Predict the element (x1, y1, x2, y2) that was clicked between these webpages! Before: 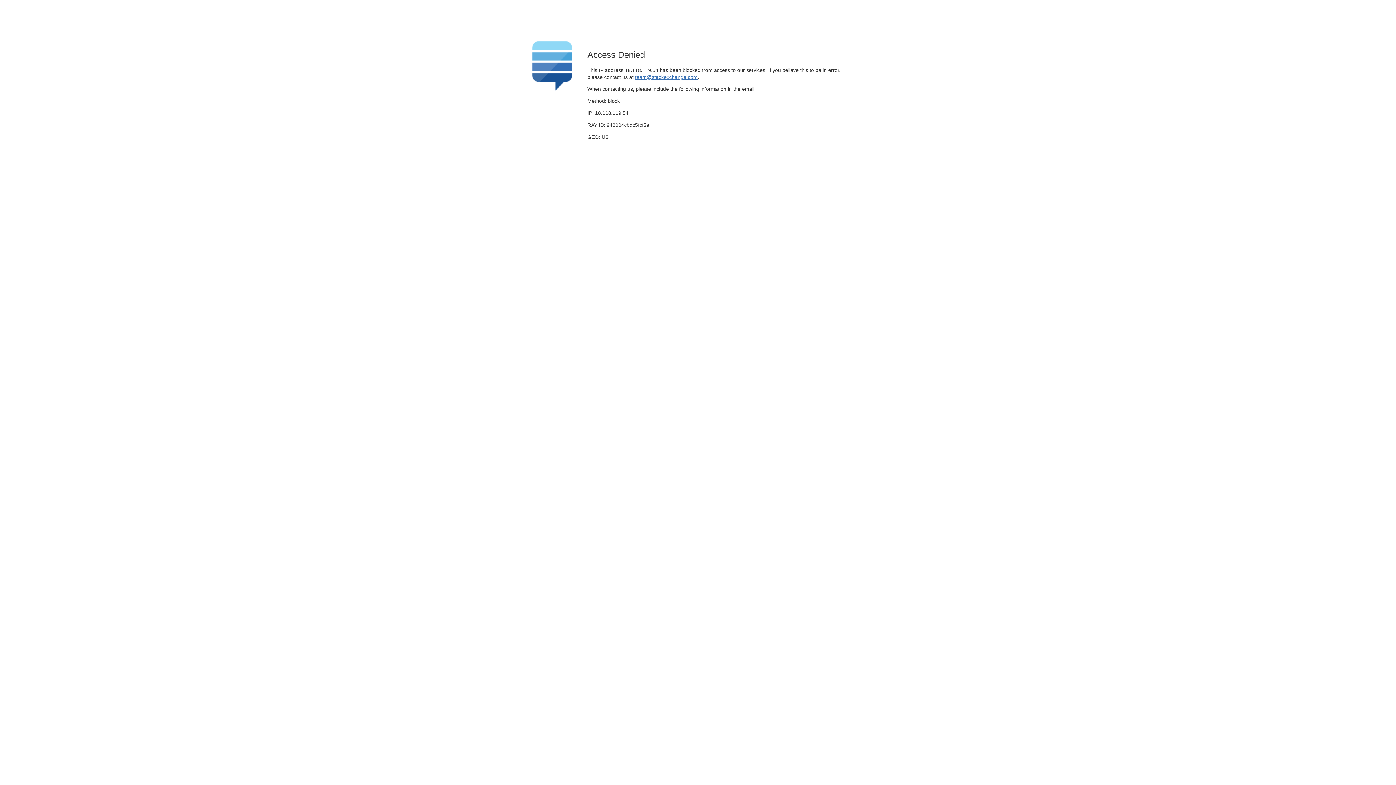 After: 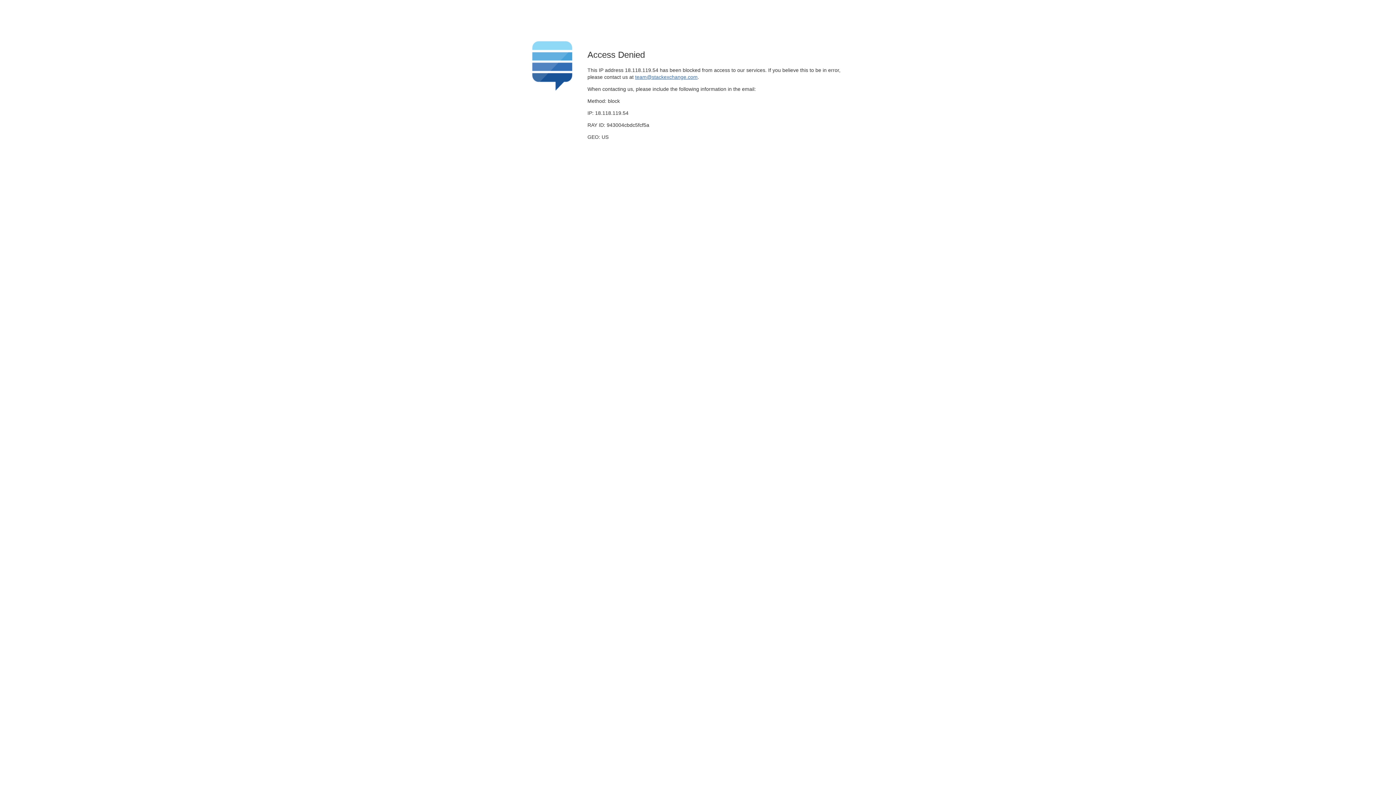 Action: bbox: (635, 74, 697, 79) label: team@stackexchange.com